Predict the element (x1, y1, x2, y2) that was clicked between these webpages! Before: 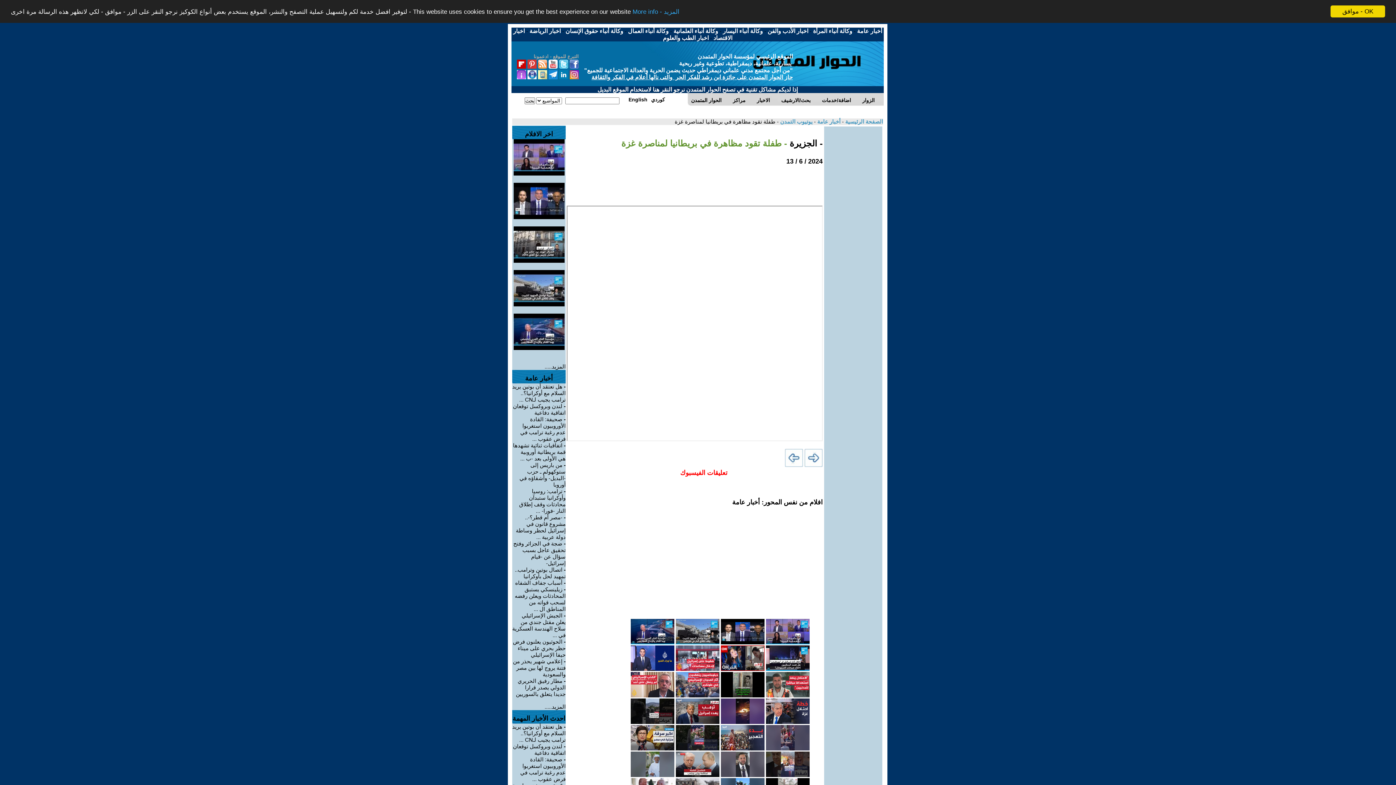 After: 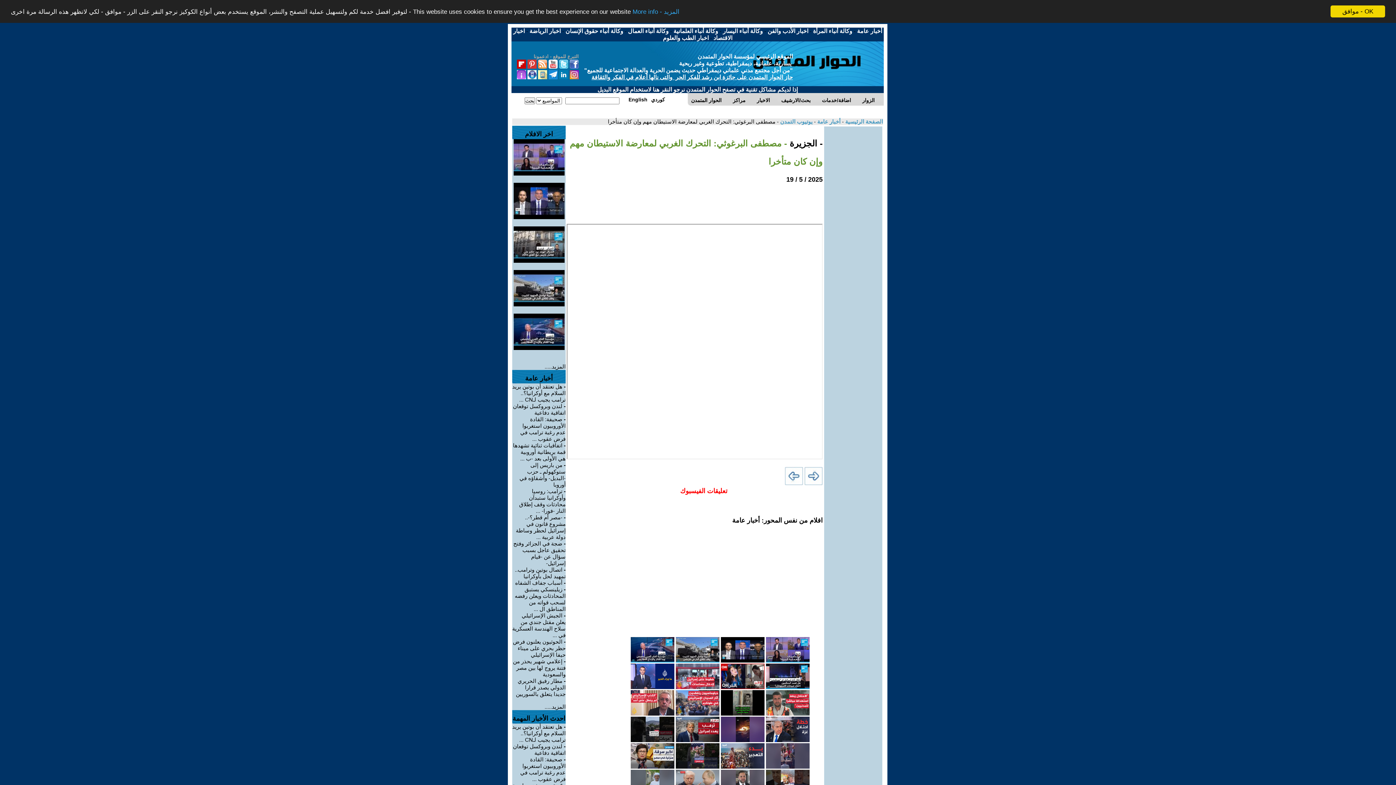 Action: bbox: (630, 692, 674, 698)